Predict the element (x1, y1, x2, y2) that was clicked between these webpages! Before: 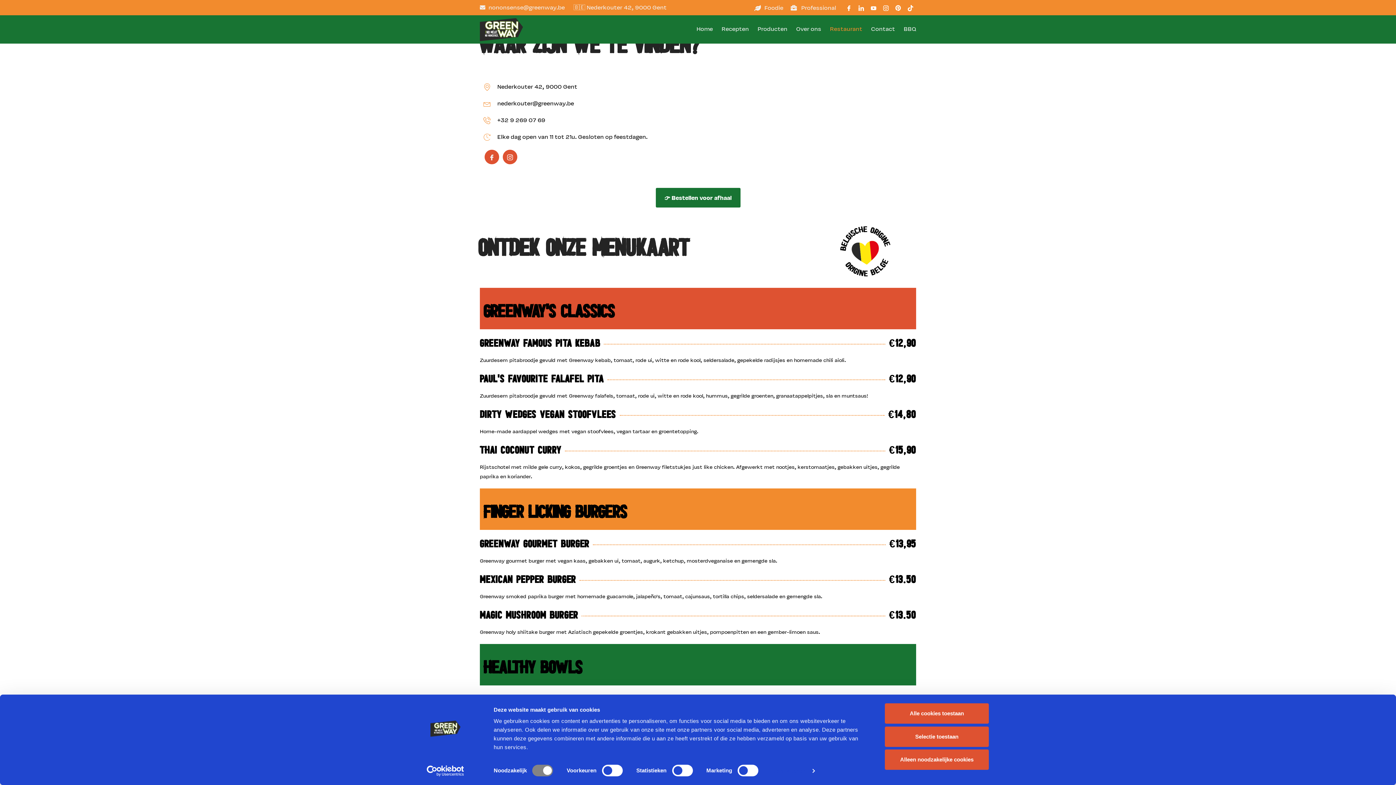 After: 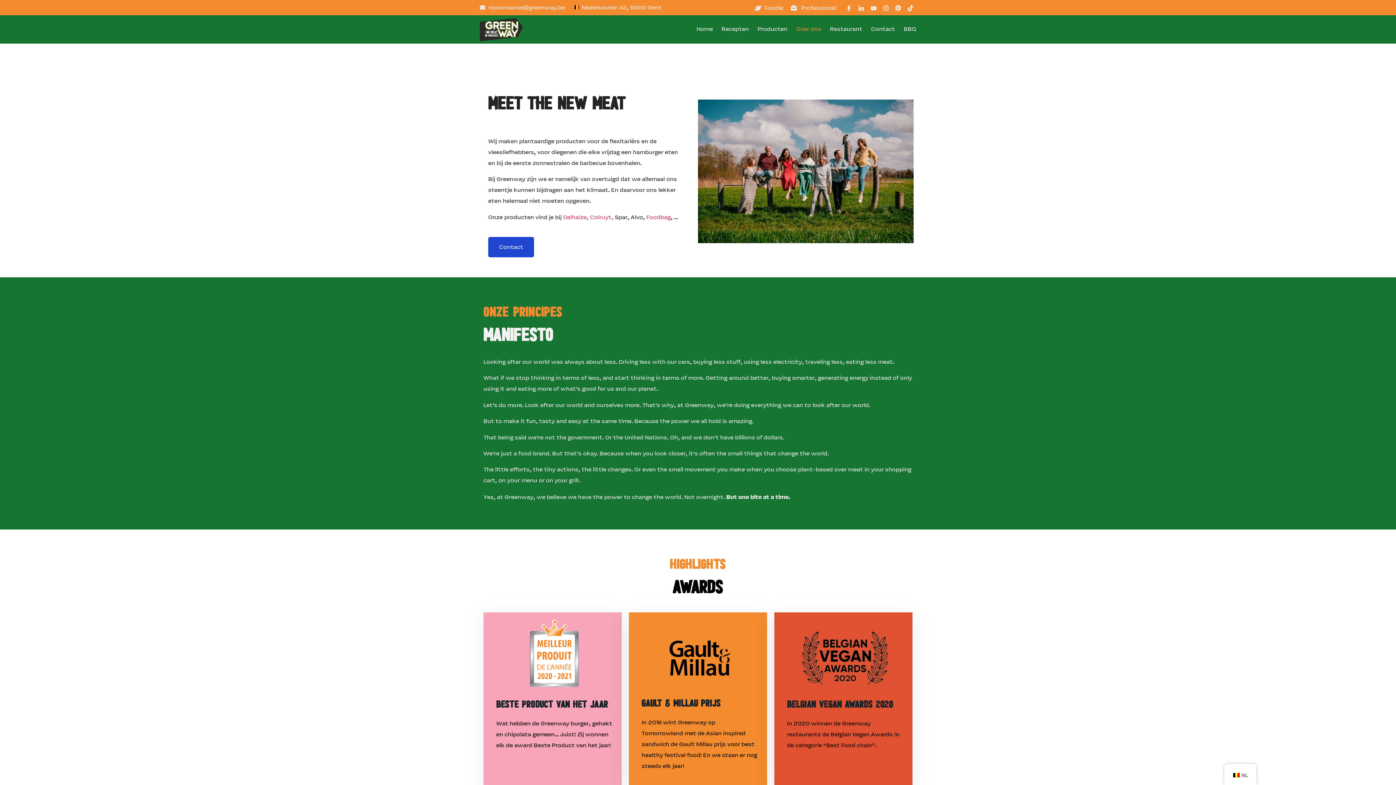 Action: label: Over ons bbox: (791, 19, 825, 38)